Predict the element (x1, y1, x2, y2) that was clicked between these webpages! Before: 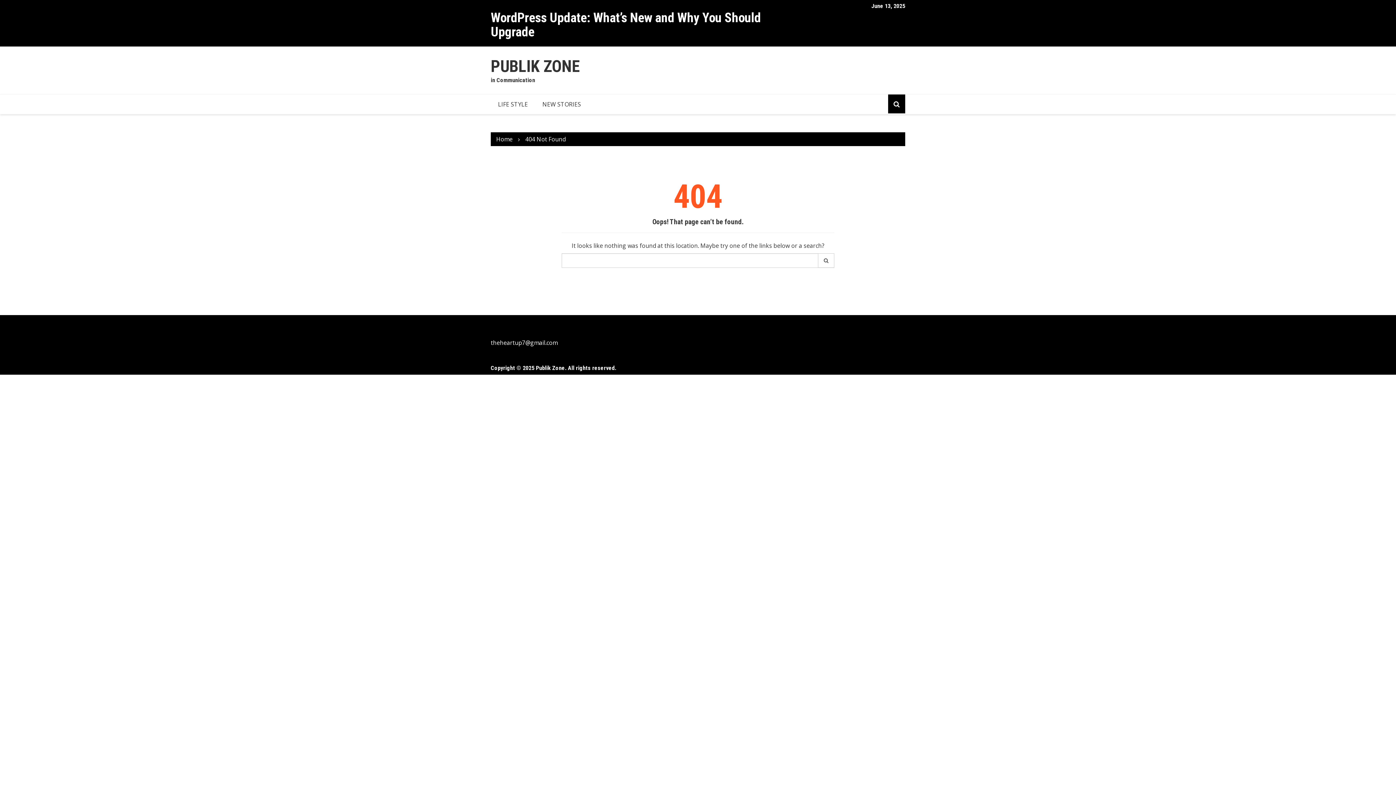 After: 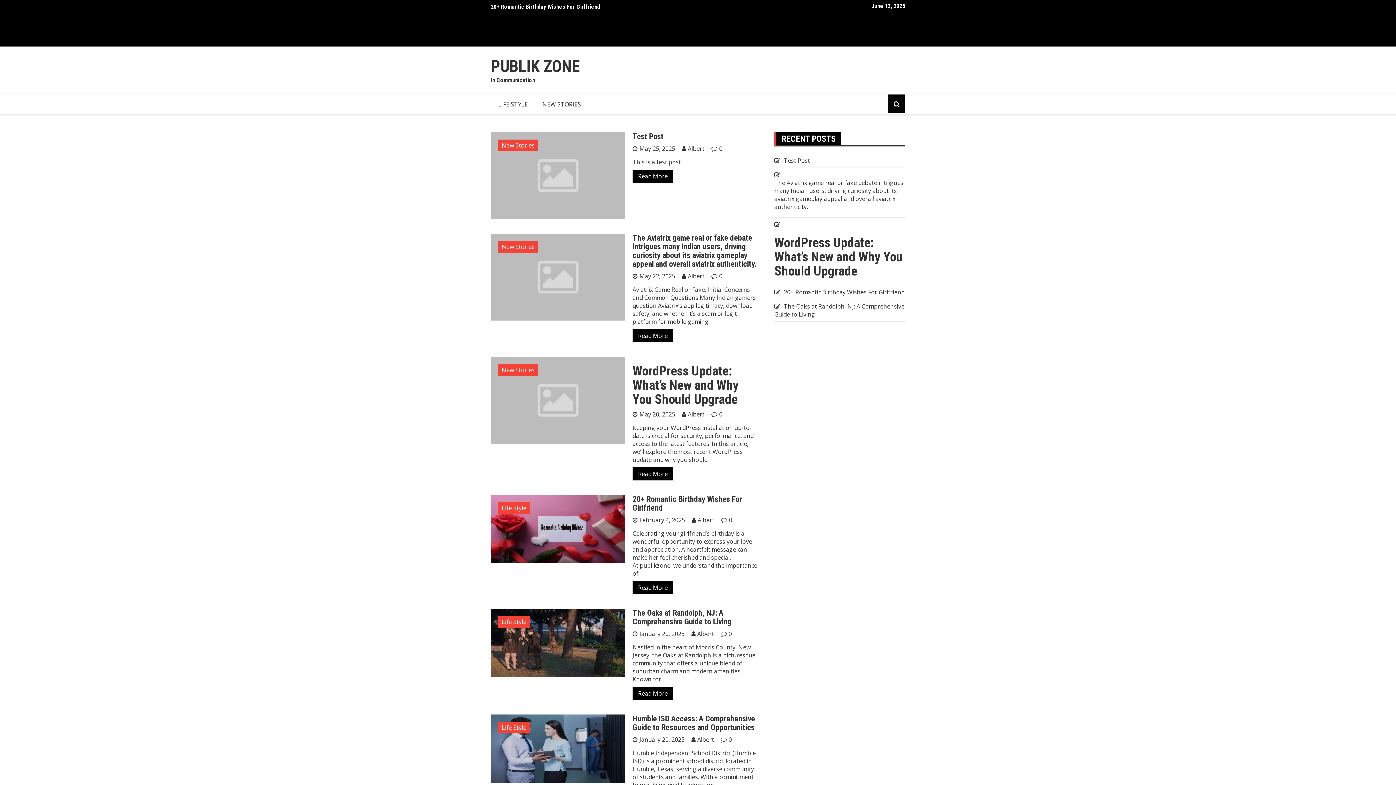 Action: bbox: (496, 135, 512, 143) label: Home